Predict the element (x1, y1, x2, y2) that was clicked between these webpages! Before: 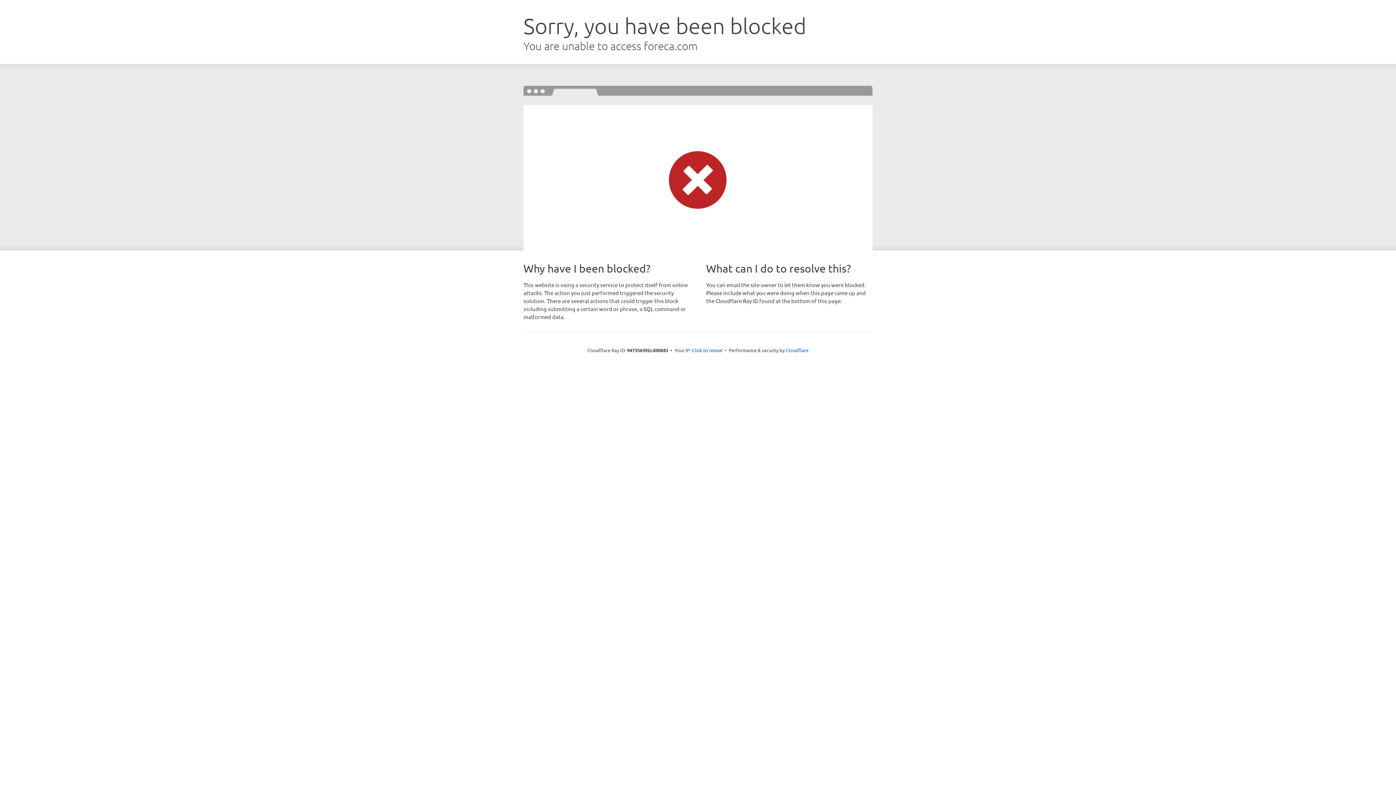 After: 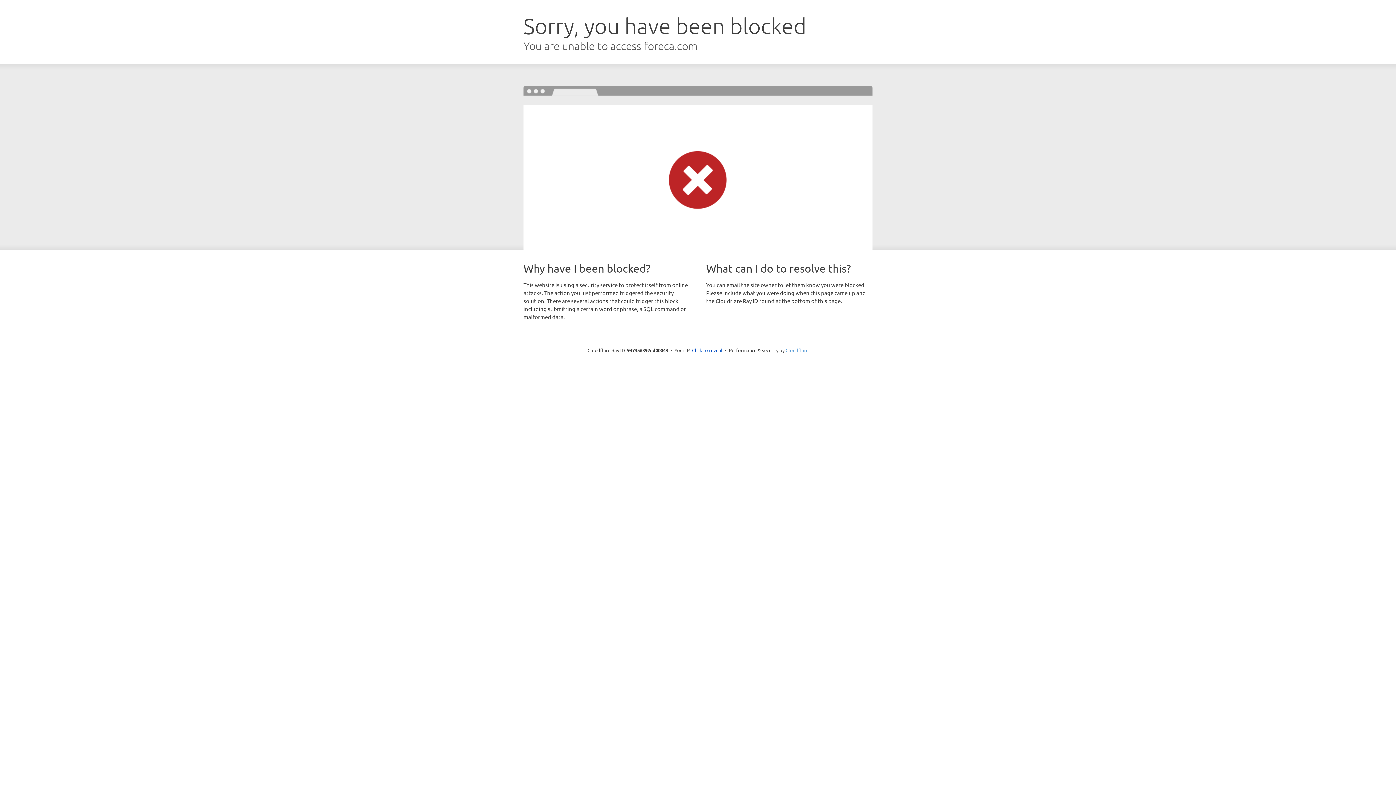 Action: bbox: (785, 347, 808, 353) label: Cloudflare